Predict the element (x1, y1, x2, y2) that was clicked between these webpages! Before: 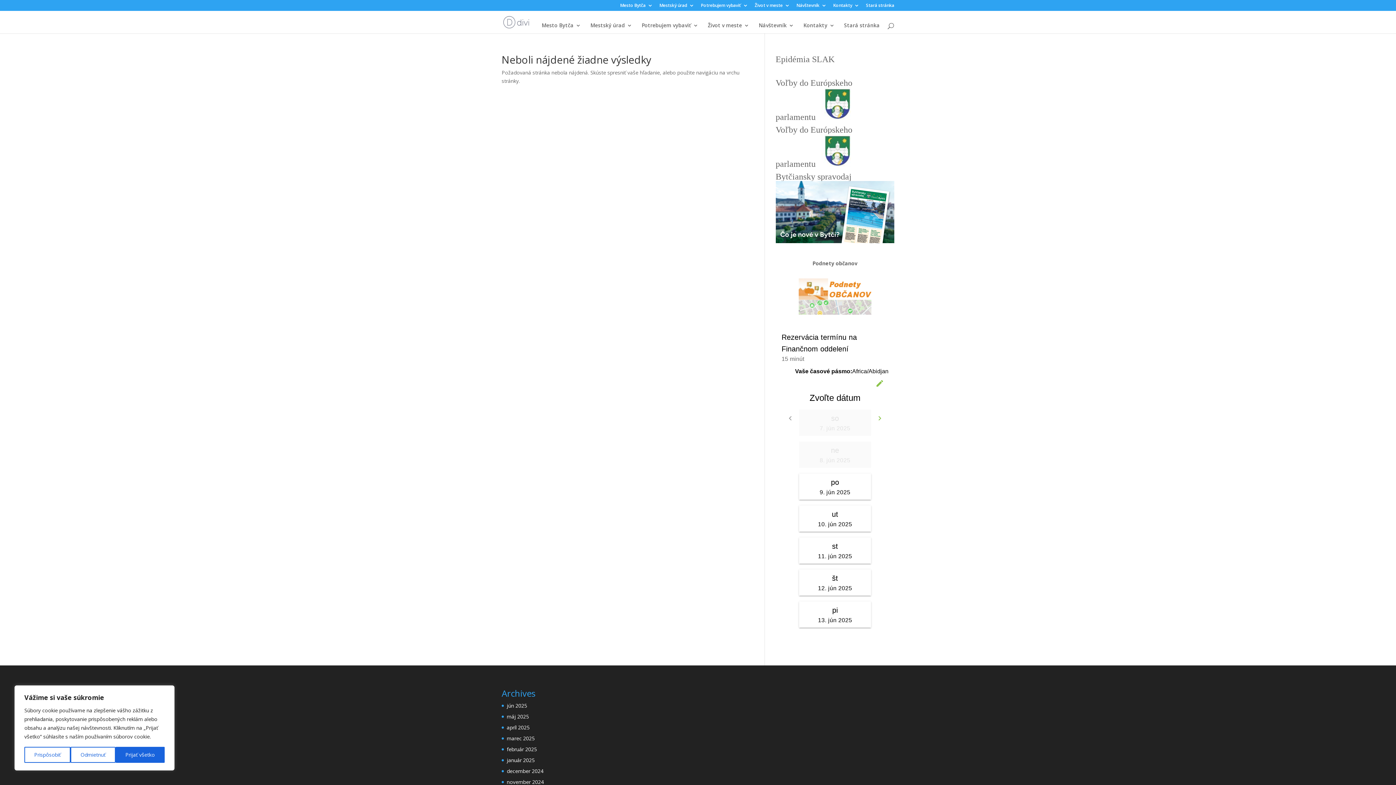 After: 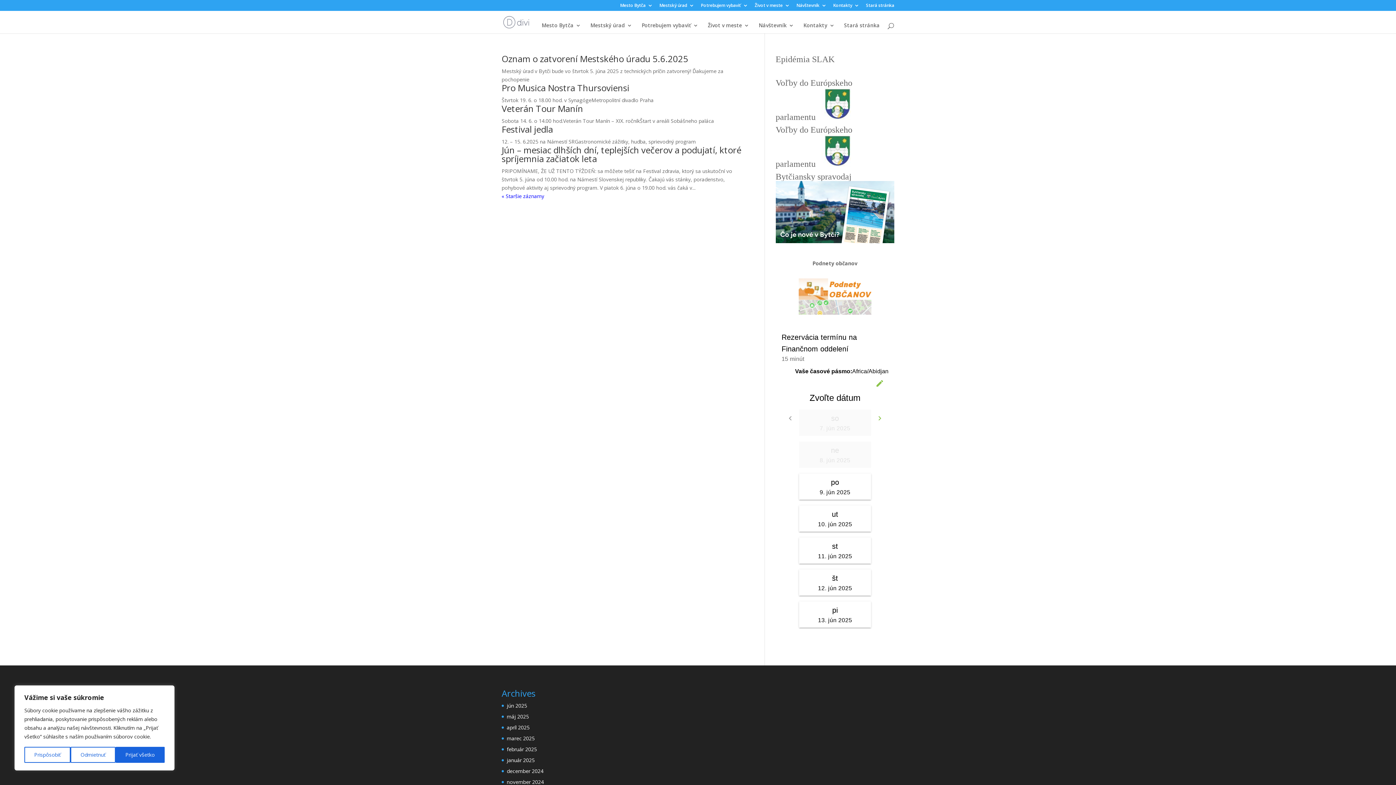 Action: bbox: (506, 702, 527, 709) label: jún 2025